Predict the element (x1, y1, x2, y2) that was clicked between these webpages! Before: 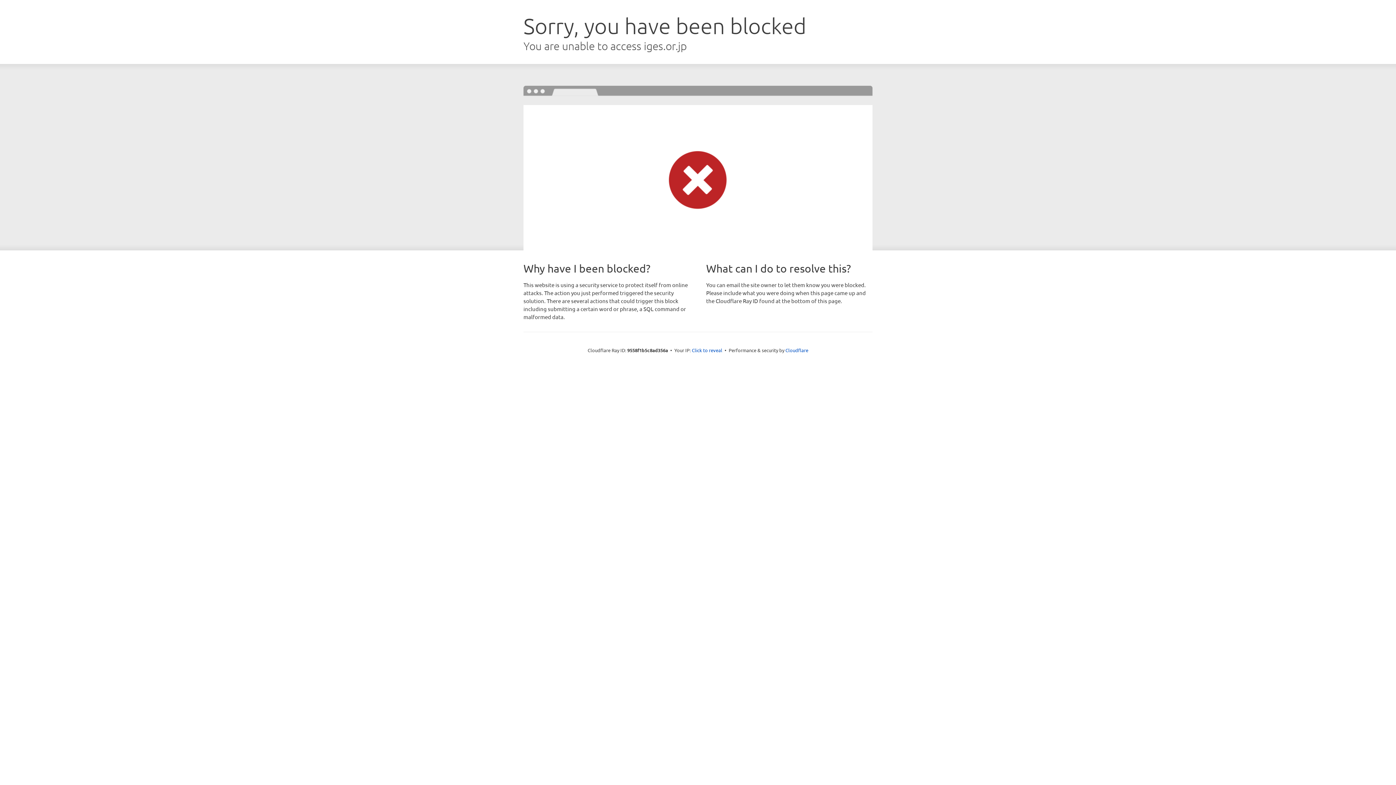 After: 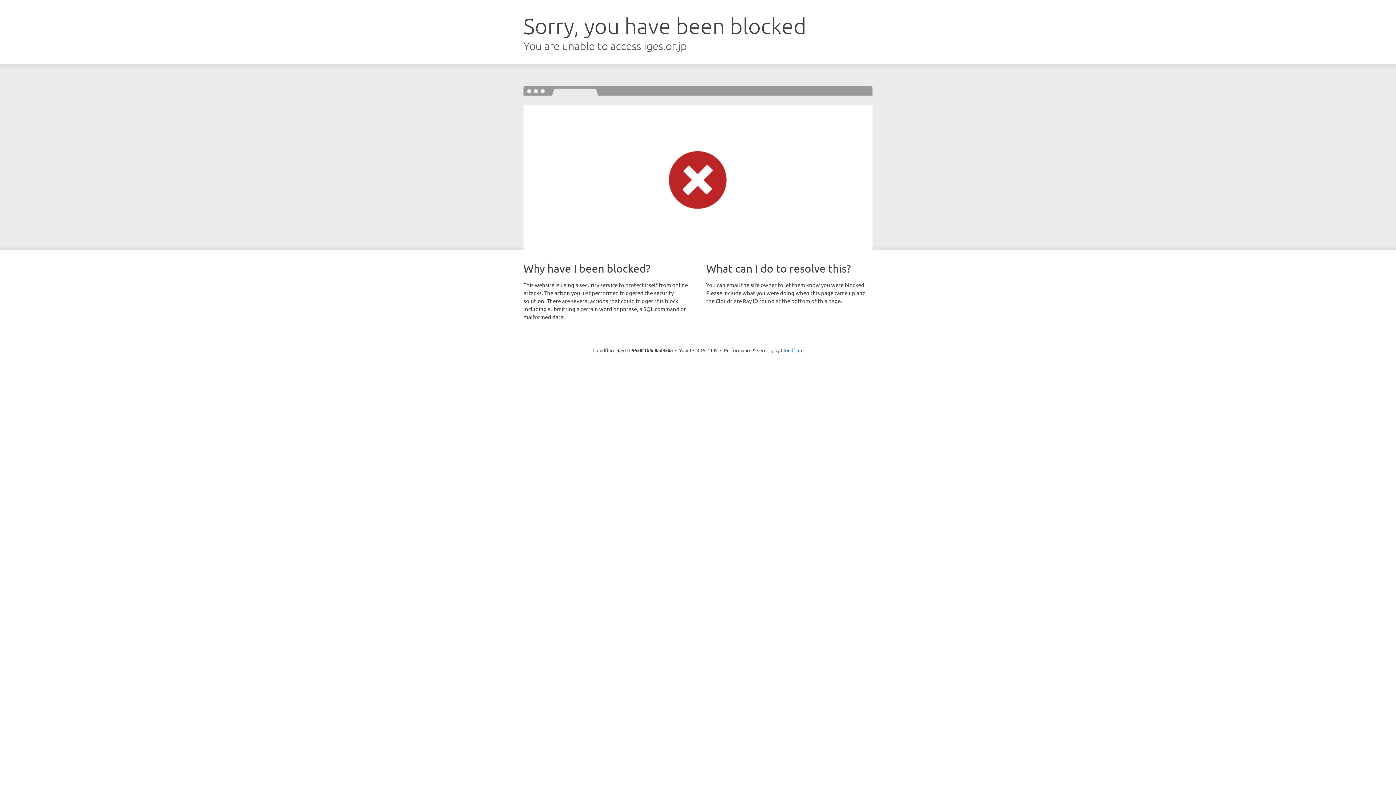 Action: label: Click to reveal bbox: (692, 346, 722, 353)